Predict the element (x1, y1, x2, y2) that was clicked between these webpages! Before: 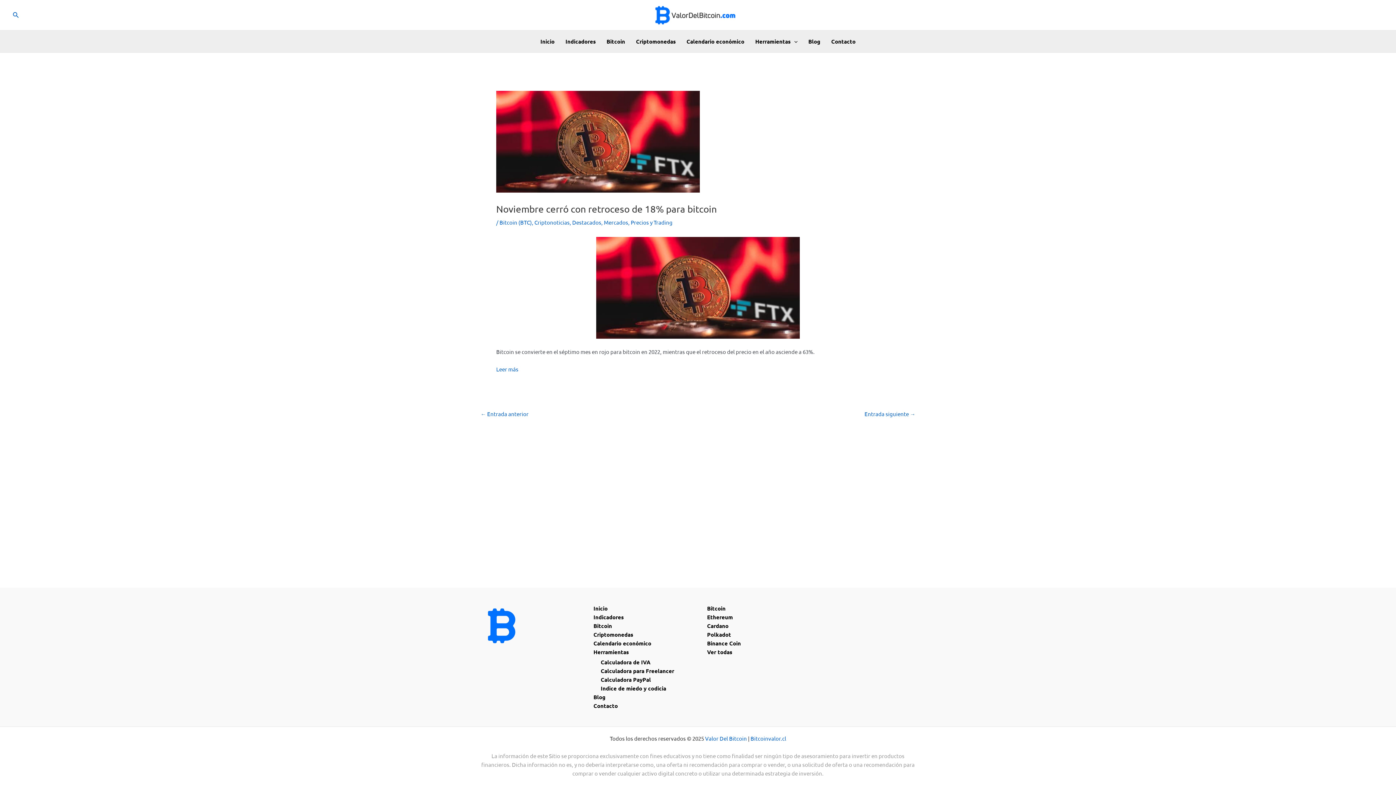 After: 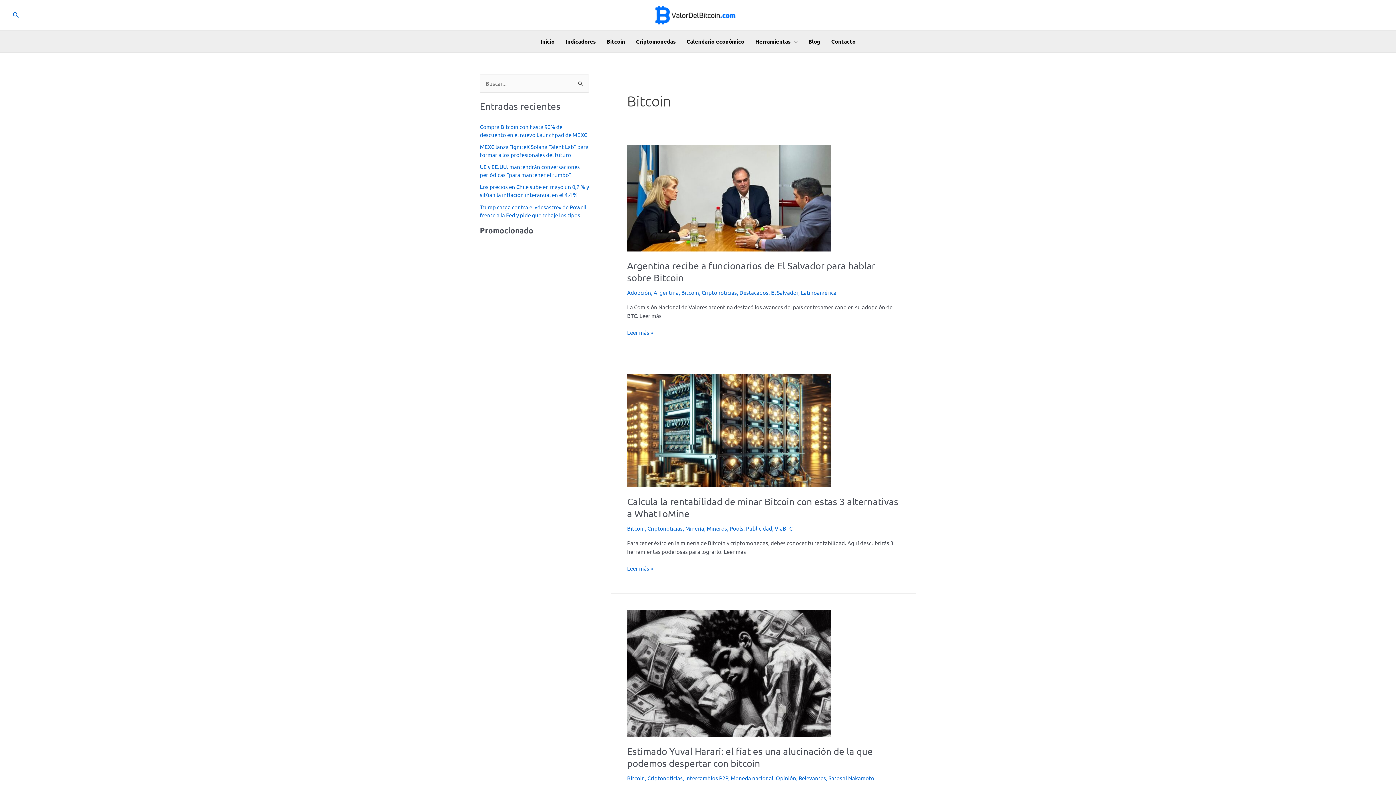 Action: label: Bitcoin bbox: (601, 30, 630, 52)